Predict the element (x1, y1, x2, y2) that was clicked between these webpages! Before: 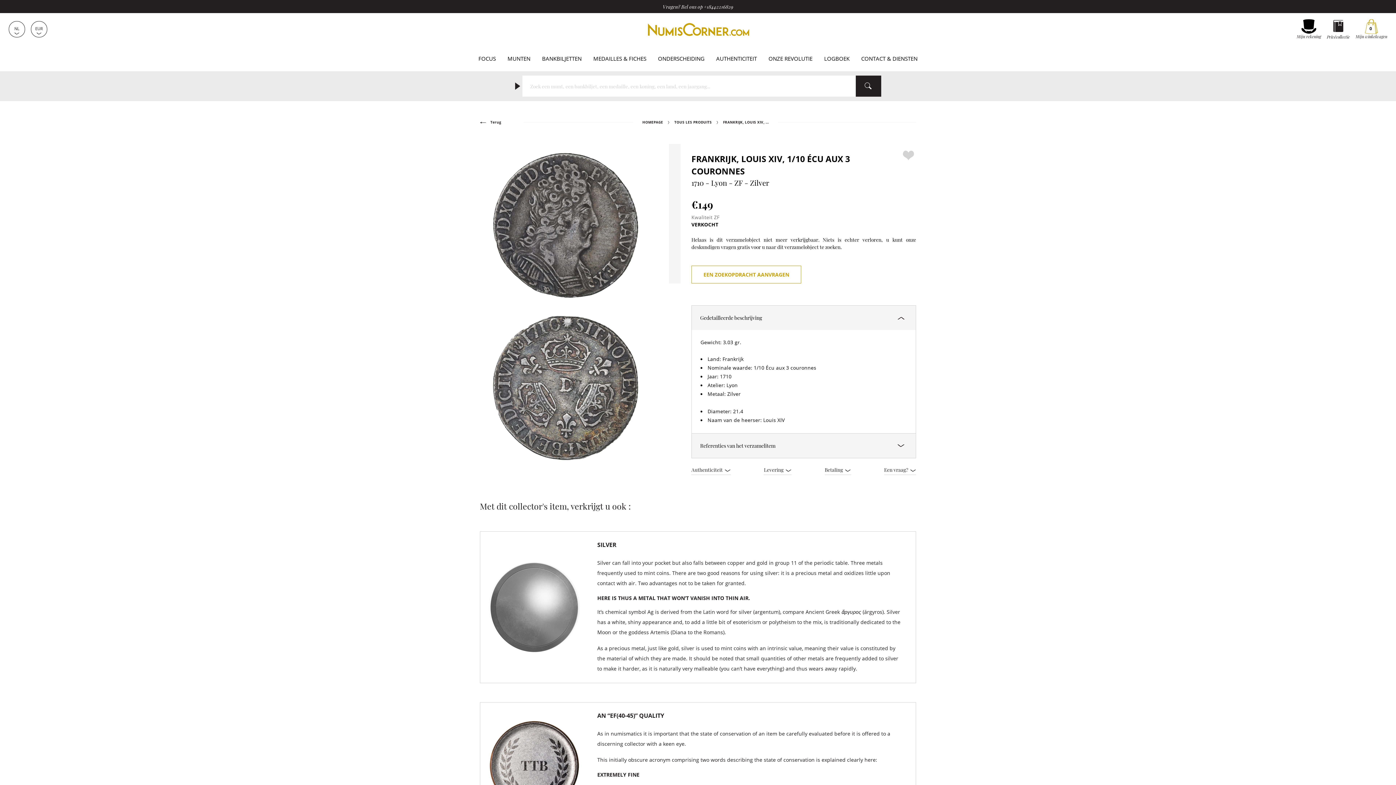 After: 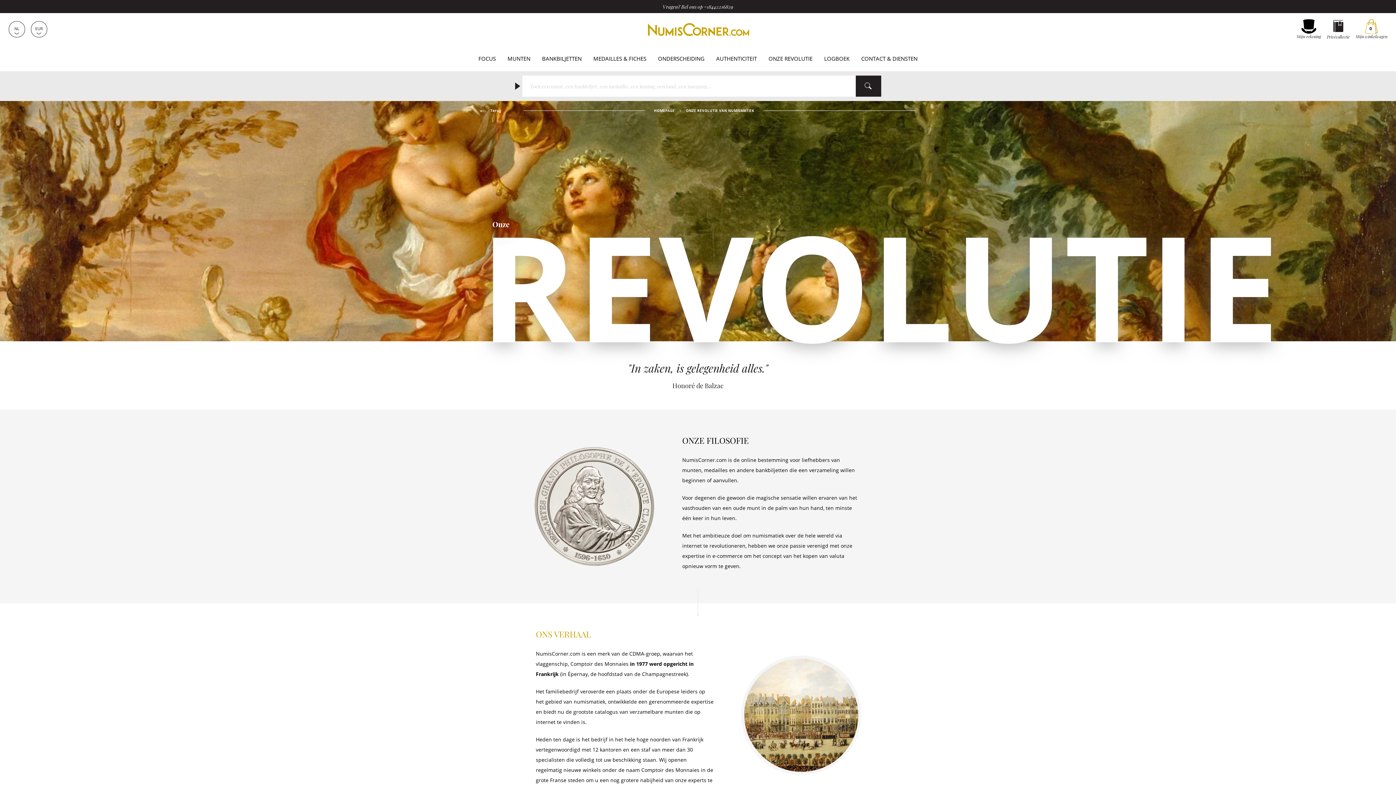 Action: bbox: (768, 54, 812, 62) label: ONZE REVOLUTIE